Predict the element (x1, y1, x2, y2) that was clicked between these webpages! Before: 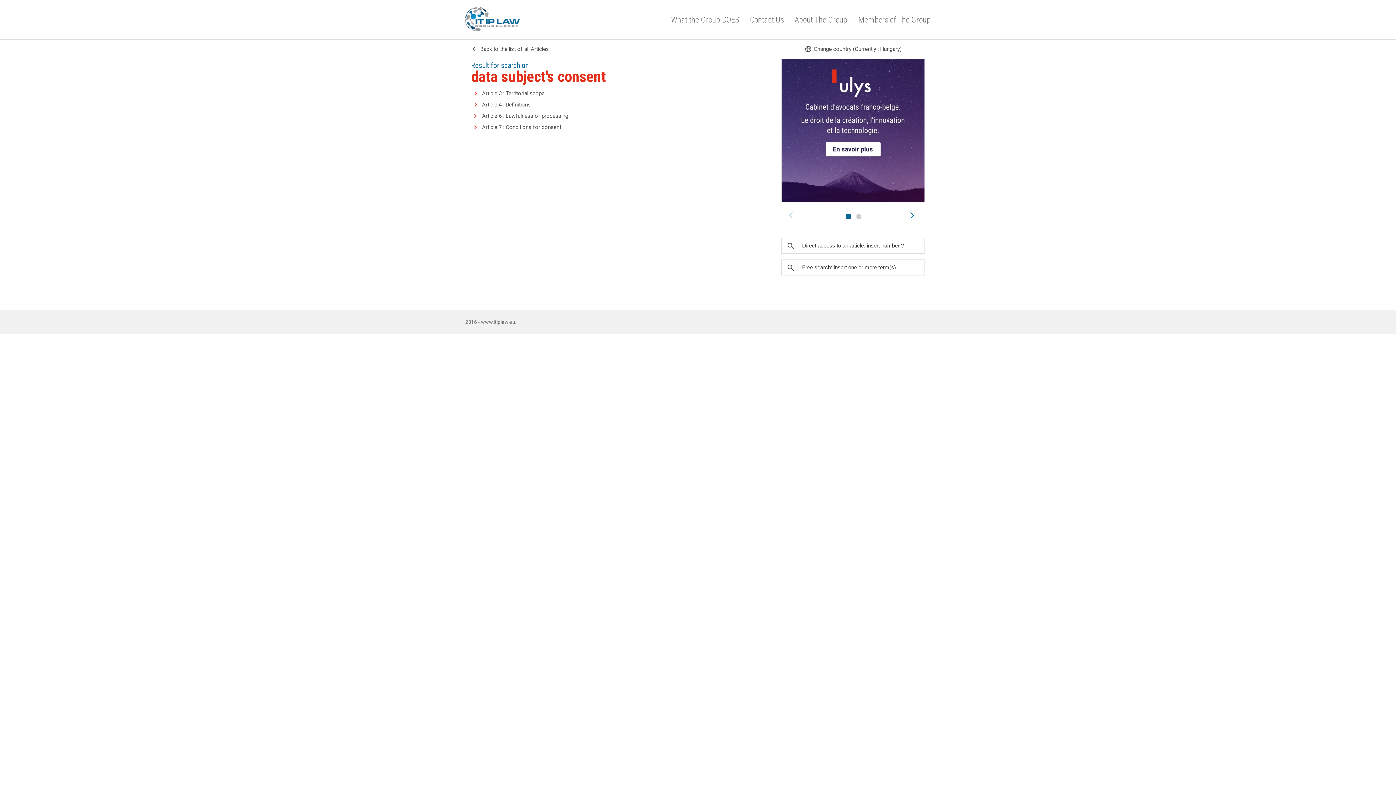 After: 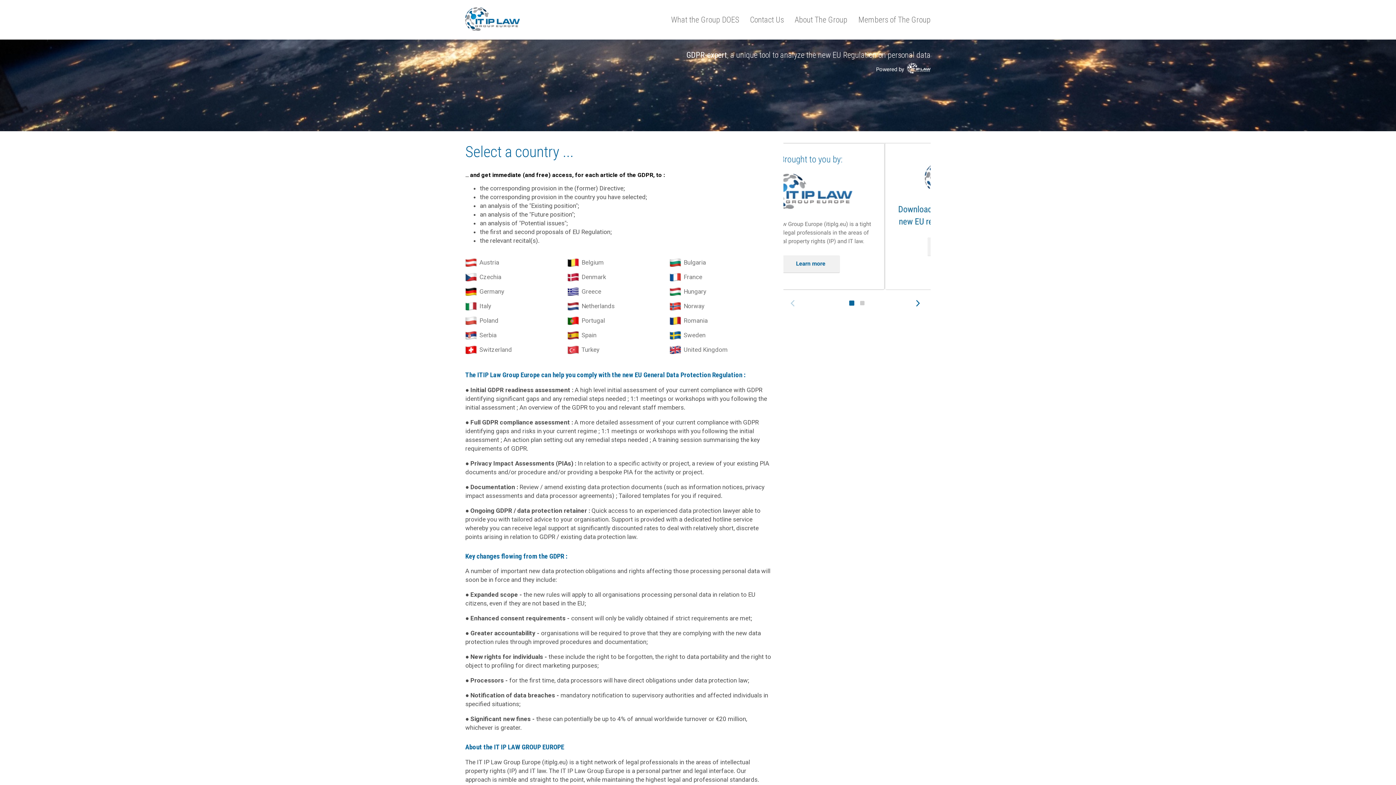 Action: bbox: (804, 45, 901, 53) label: language
Change country (Currently : Hungary)